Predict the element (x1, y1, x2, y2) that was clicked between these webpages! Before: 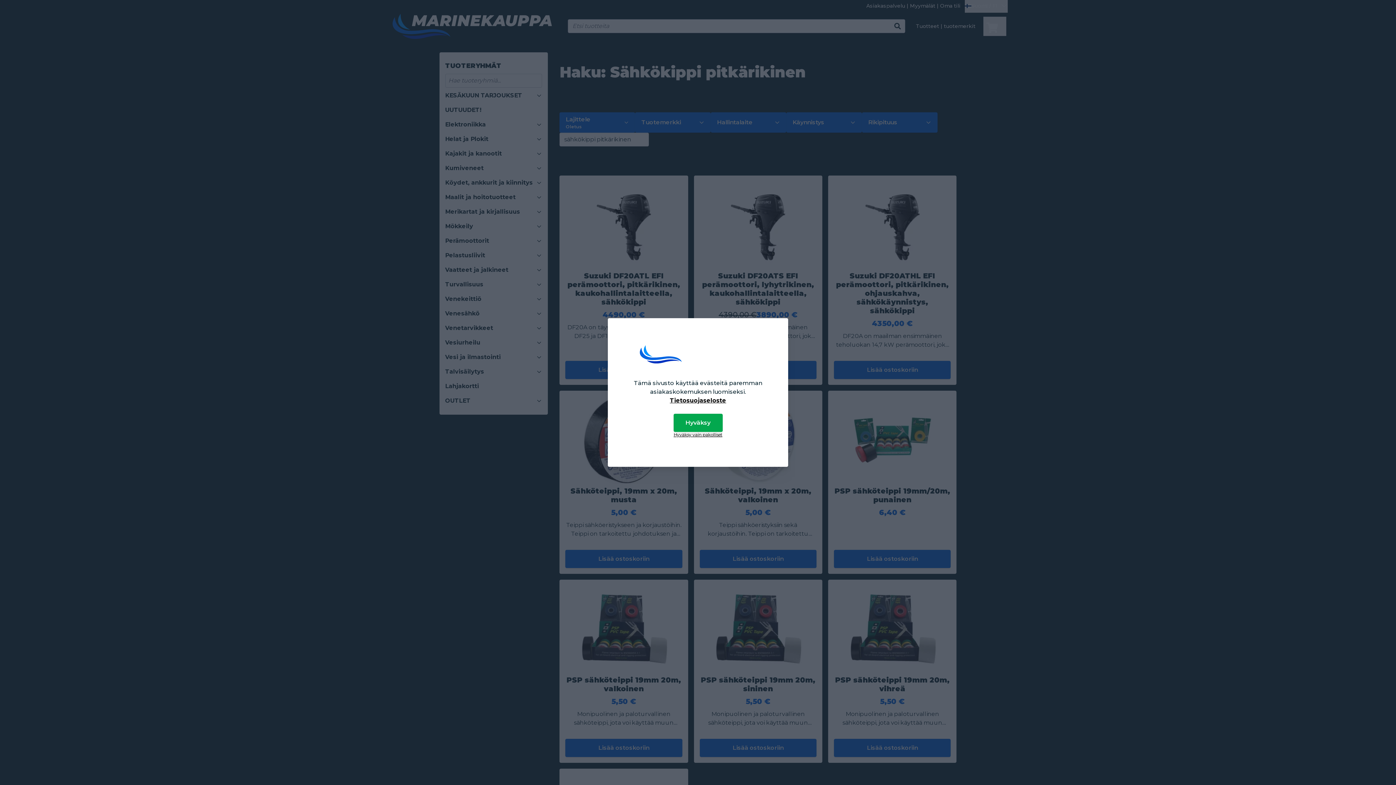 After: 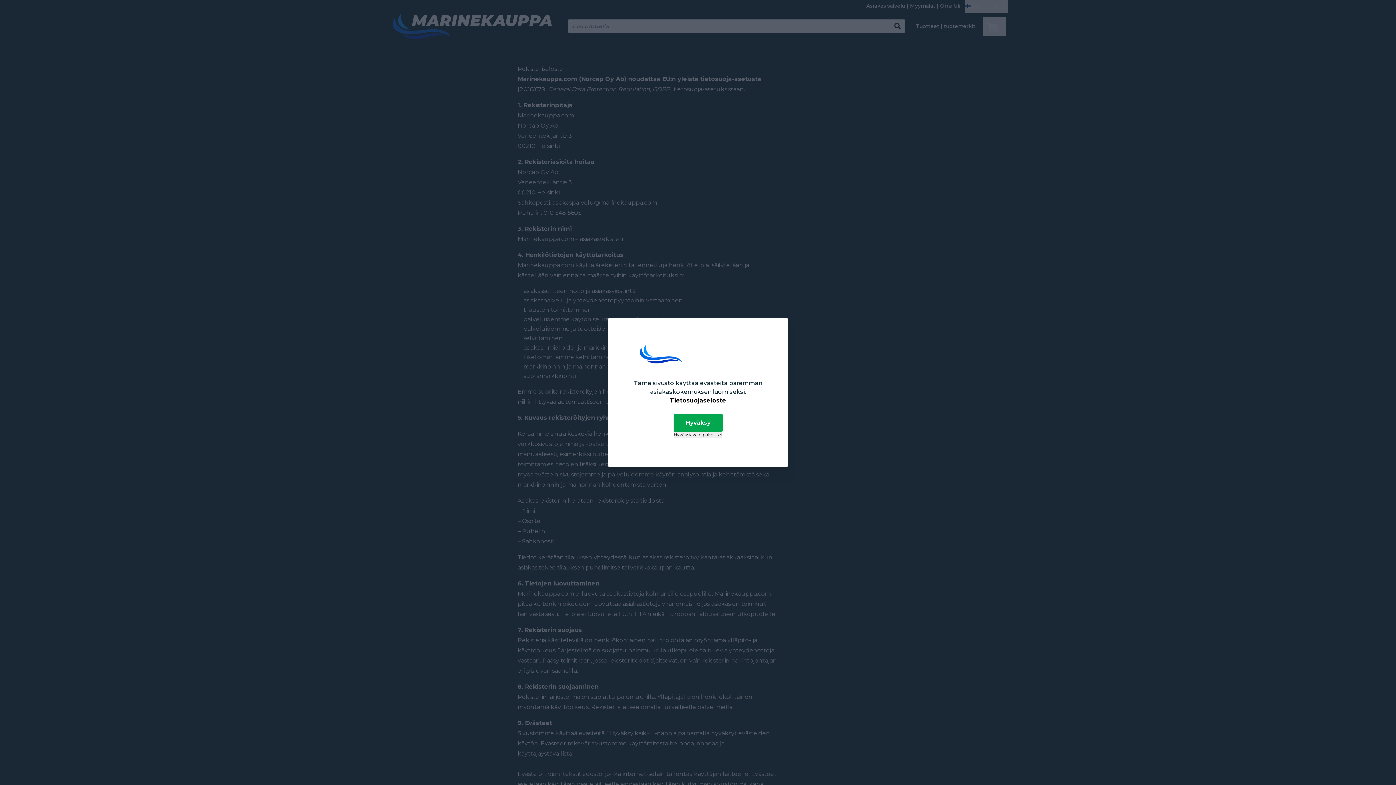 Action: label: Tietosuojaseloste bbox: (616, 396, 779, 405)